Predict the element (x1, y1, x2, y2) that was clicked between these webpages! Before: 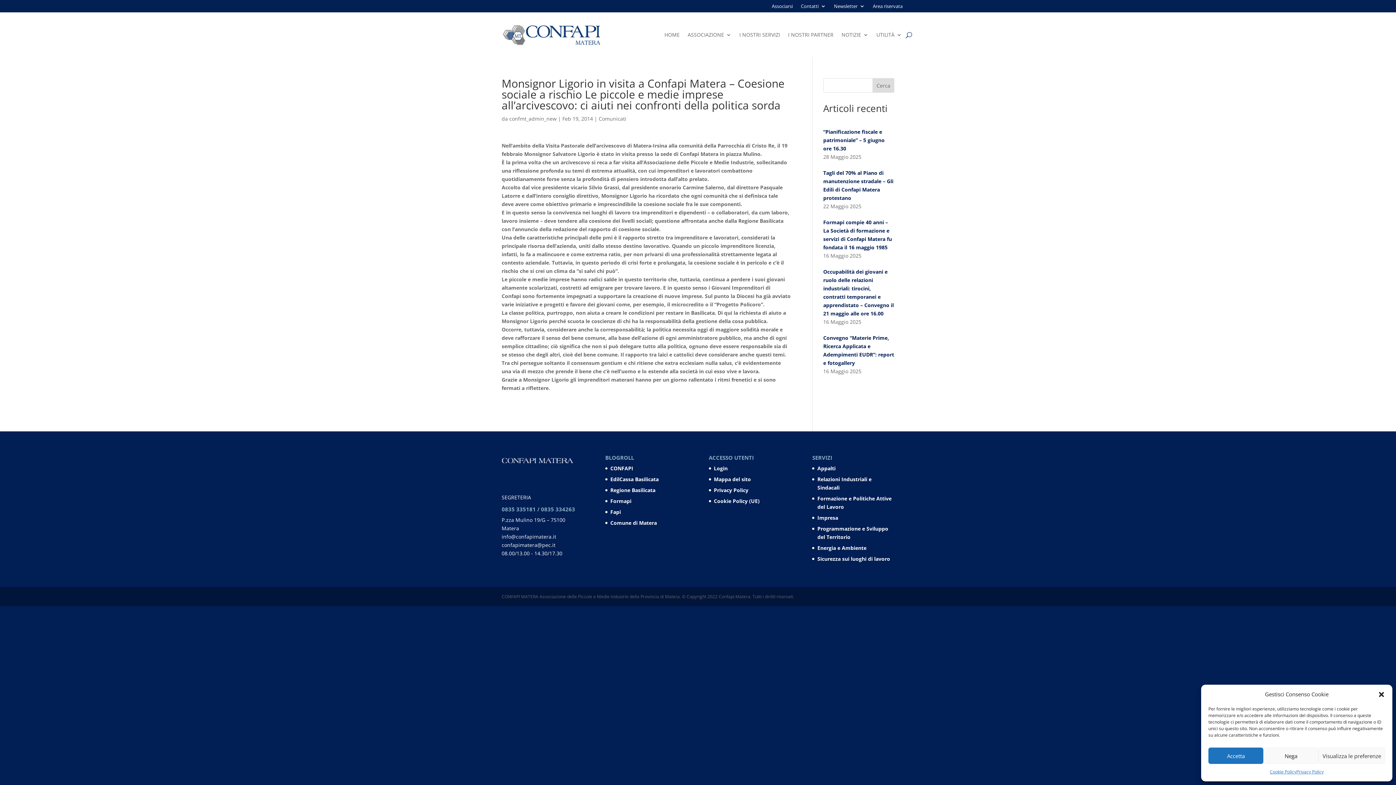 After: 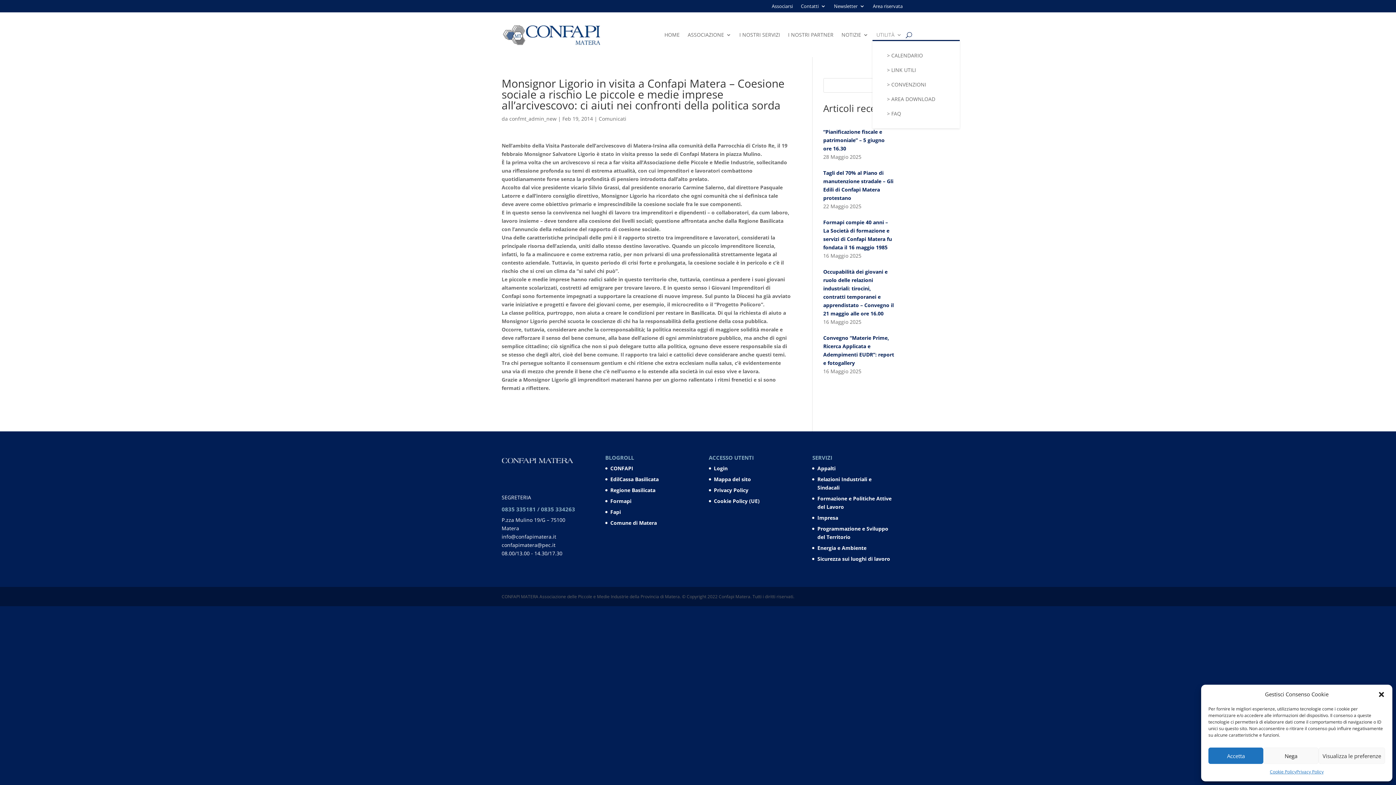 Action: bbox: (876, 32, 902, 40) label: UTILITÀ